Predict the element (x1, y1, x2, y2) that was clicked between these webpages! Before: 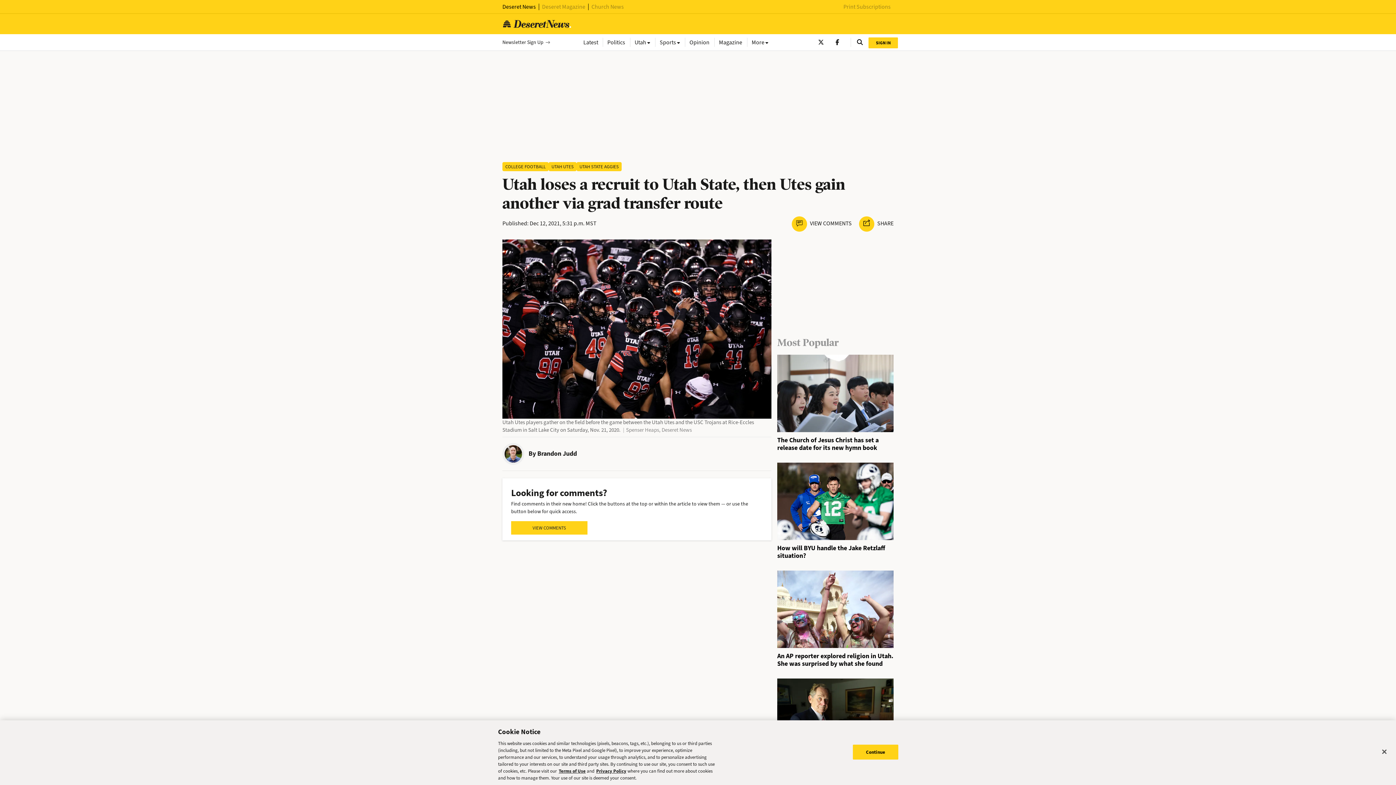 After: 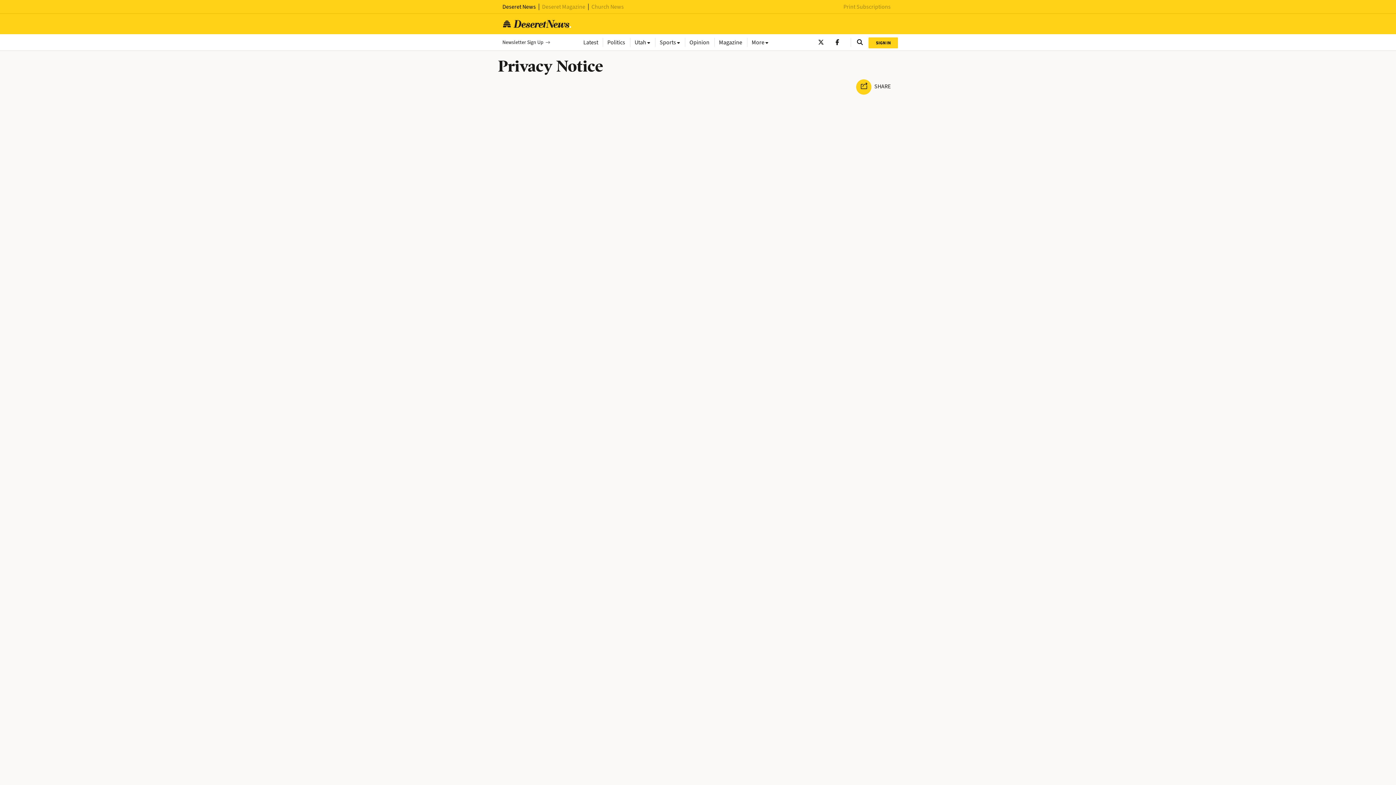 Action: label: Privacy Policy bbox: (595, 768, 626, 774)